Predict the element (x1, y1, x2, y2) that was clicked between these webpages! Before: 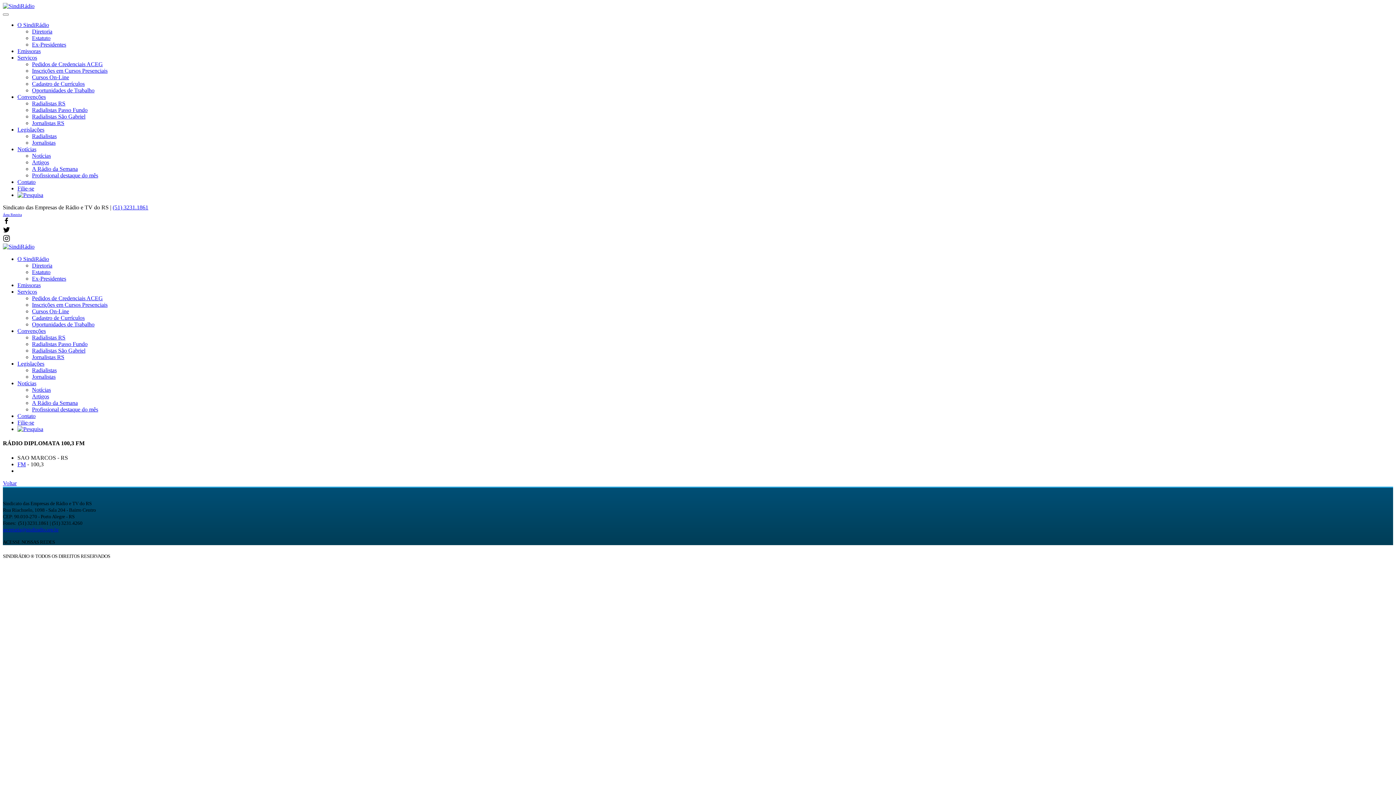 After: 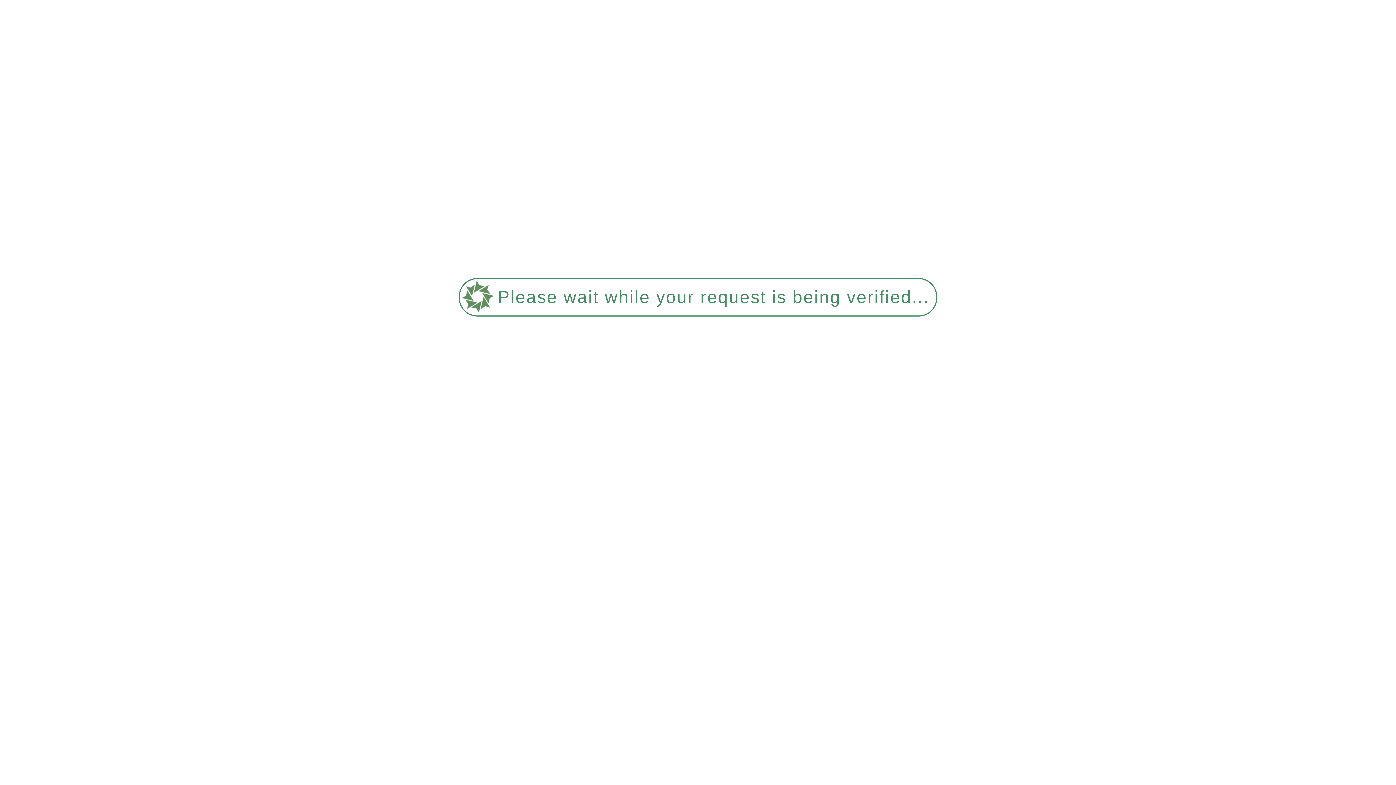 Action: label: Filie-se bbox: (17, 419, 34, 425)